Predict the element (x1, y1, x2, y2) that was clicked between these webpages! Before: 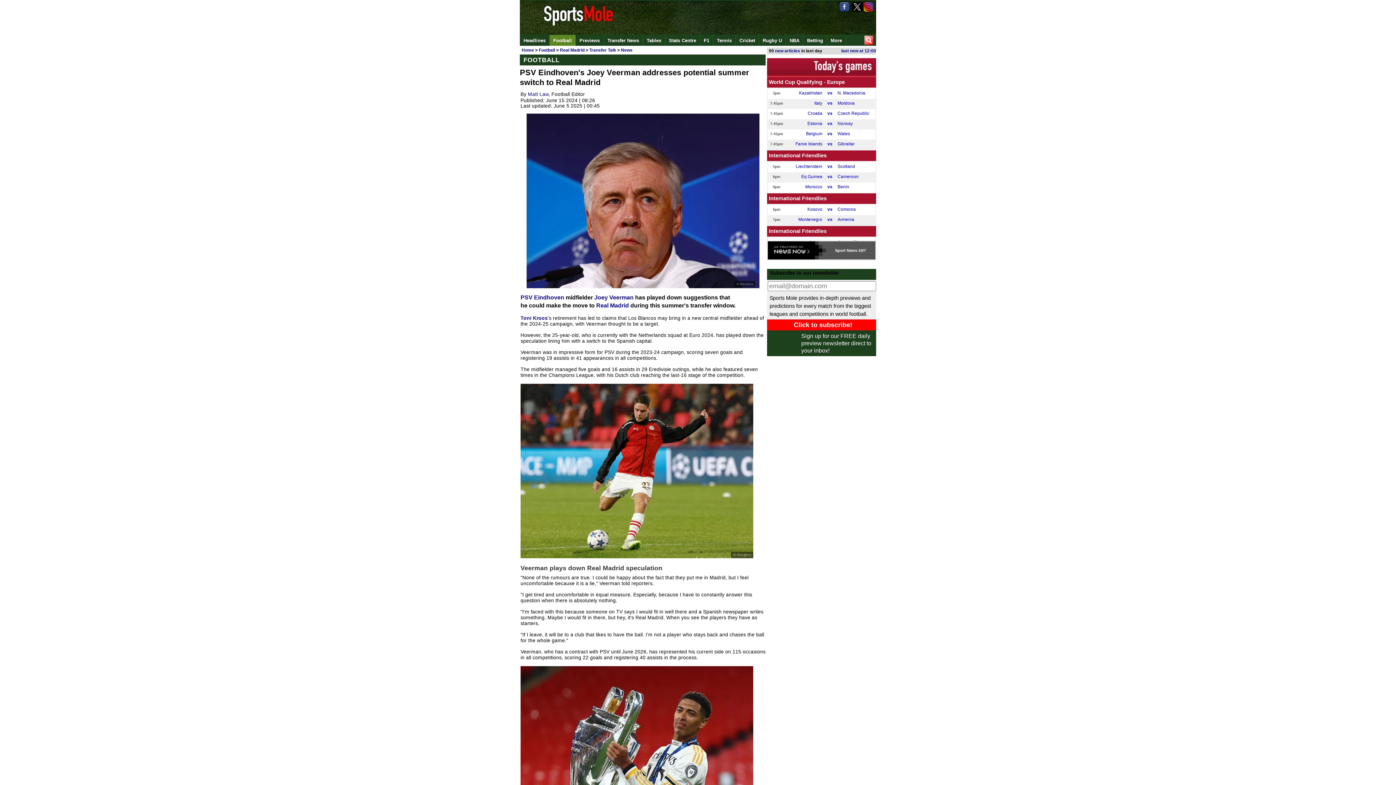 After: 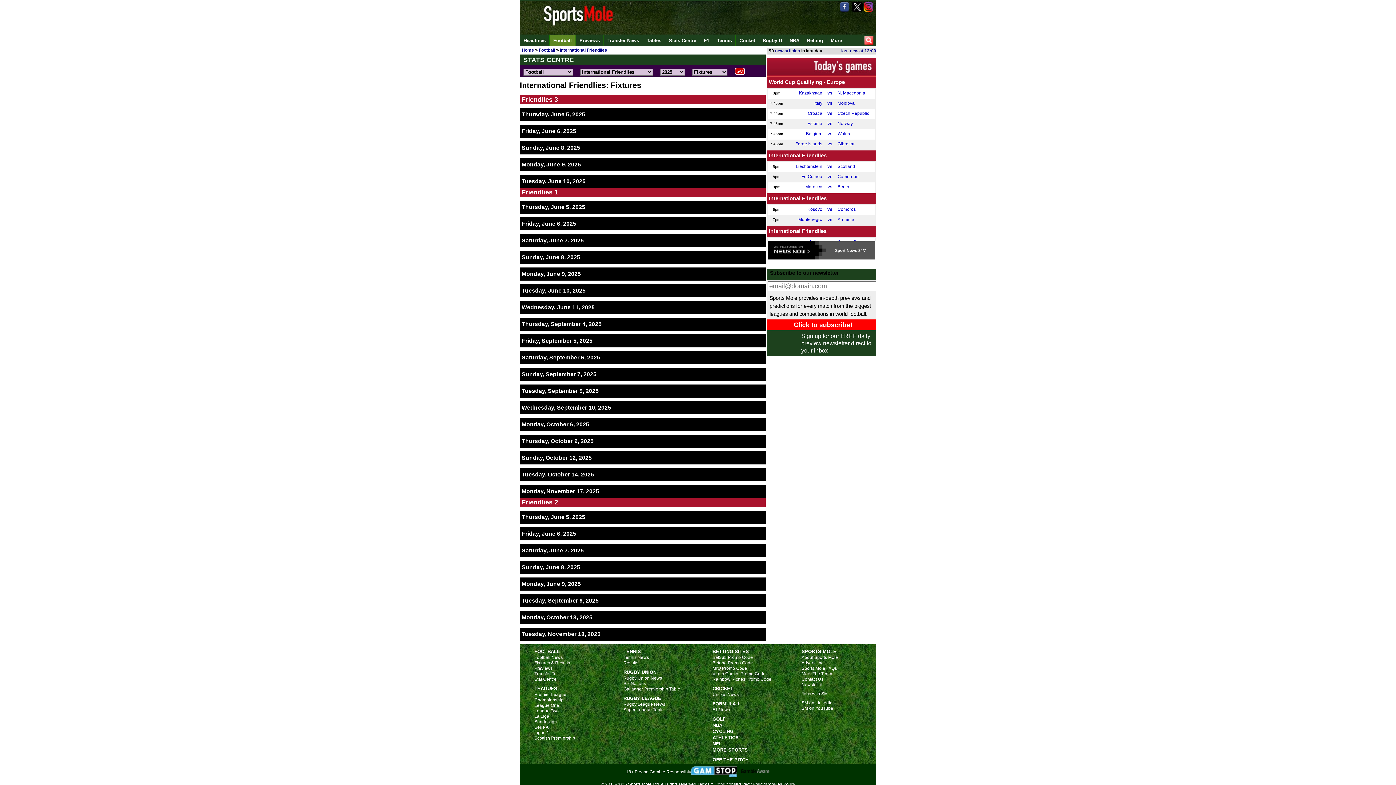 Action: label: International Friendlies bbox: (769, 195, 826, 201)